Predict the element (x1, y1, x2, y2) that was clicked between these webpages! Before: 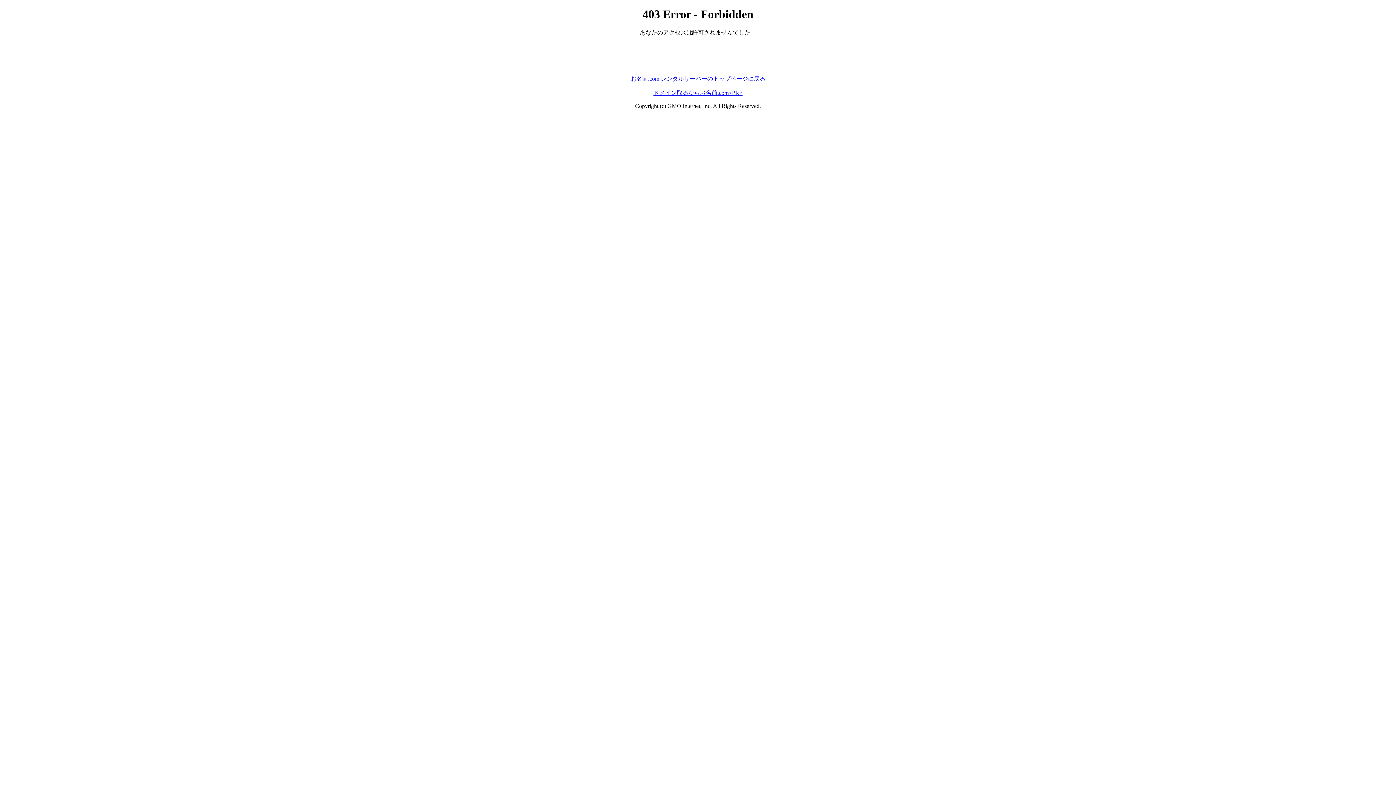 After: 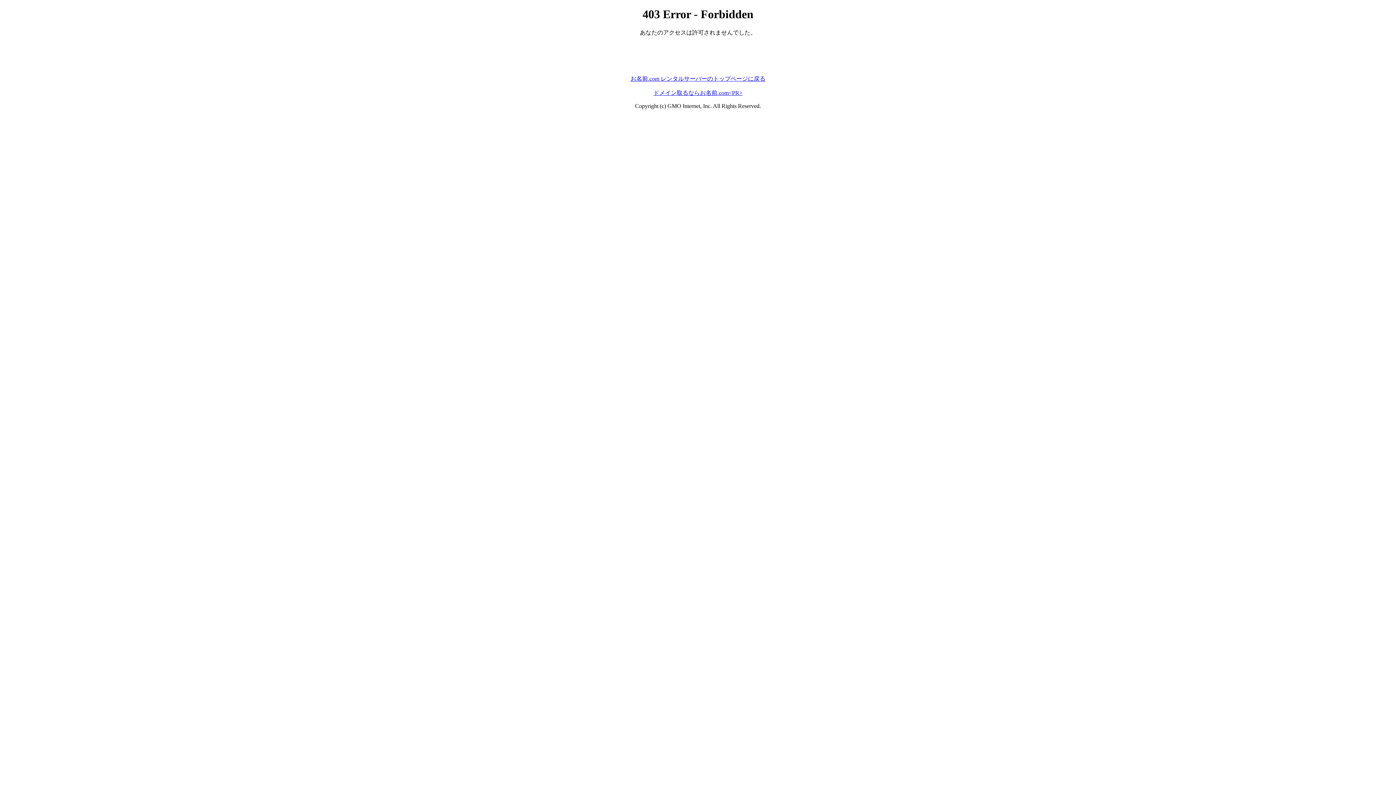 Action: bbox: (653, 89, 742, 95) label: ドメイン取るならお名前.com<PR>